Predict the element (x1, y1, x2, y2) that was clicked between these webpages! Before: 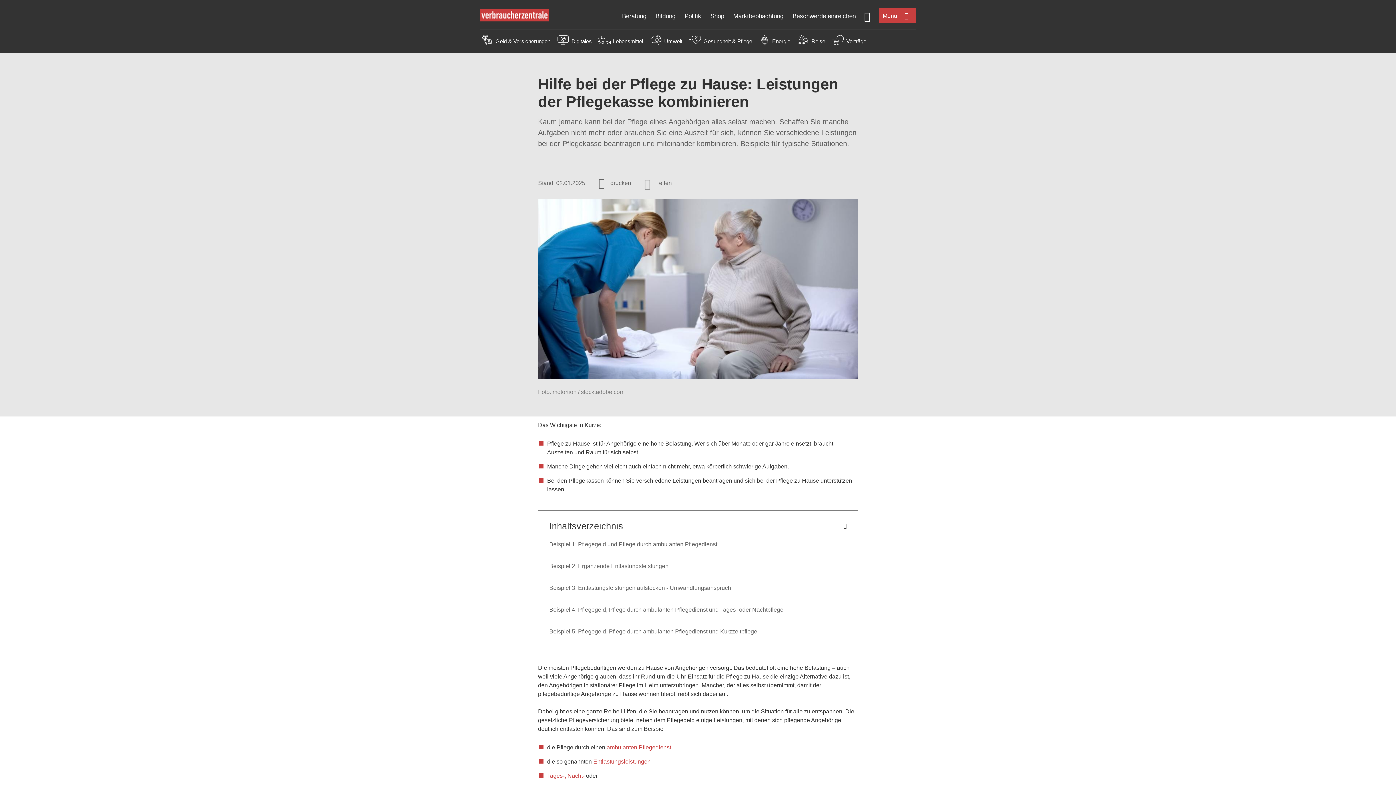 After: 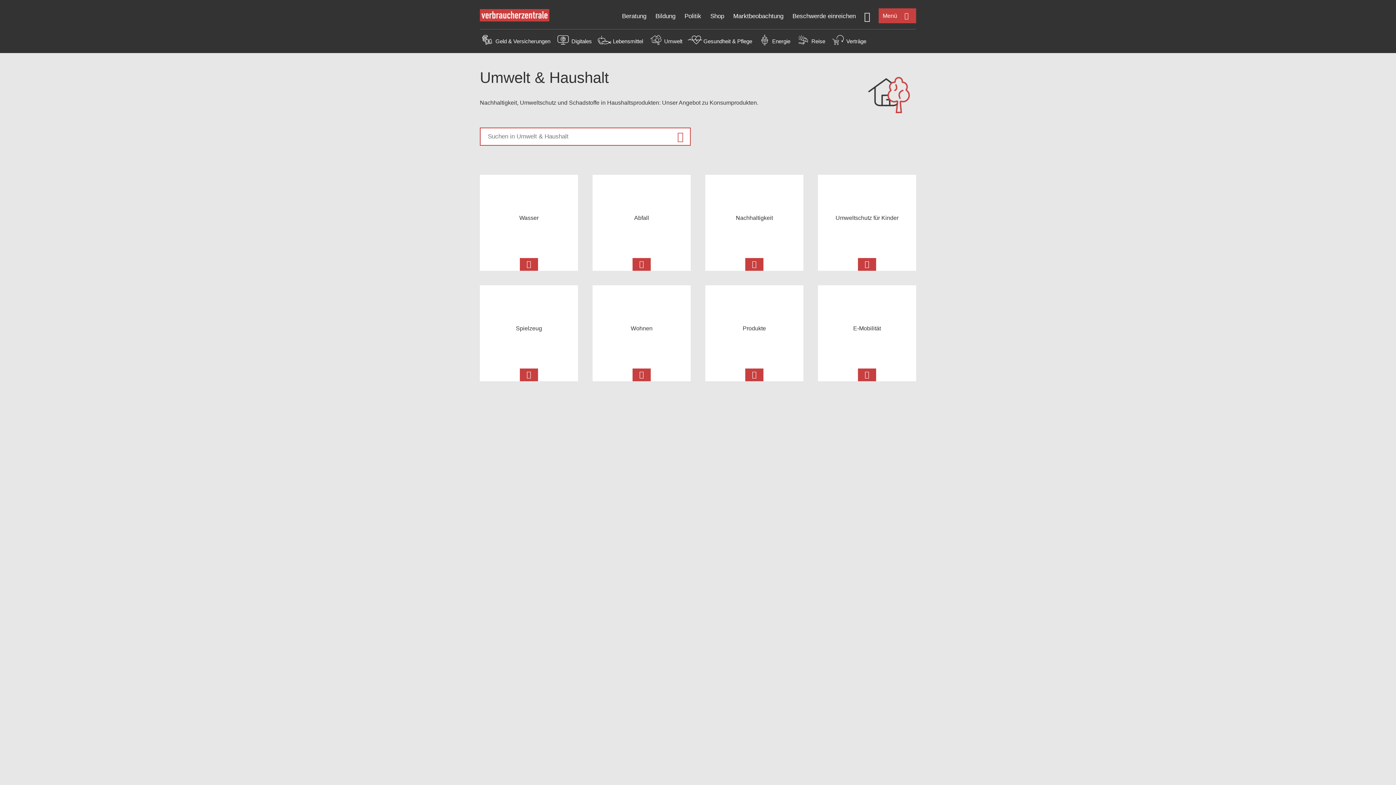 Action: label: Umwelt bbox: (664, 38, 682, 44)